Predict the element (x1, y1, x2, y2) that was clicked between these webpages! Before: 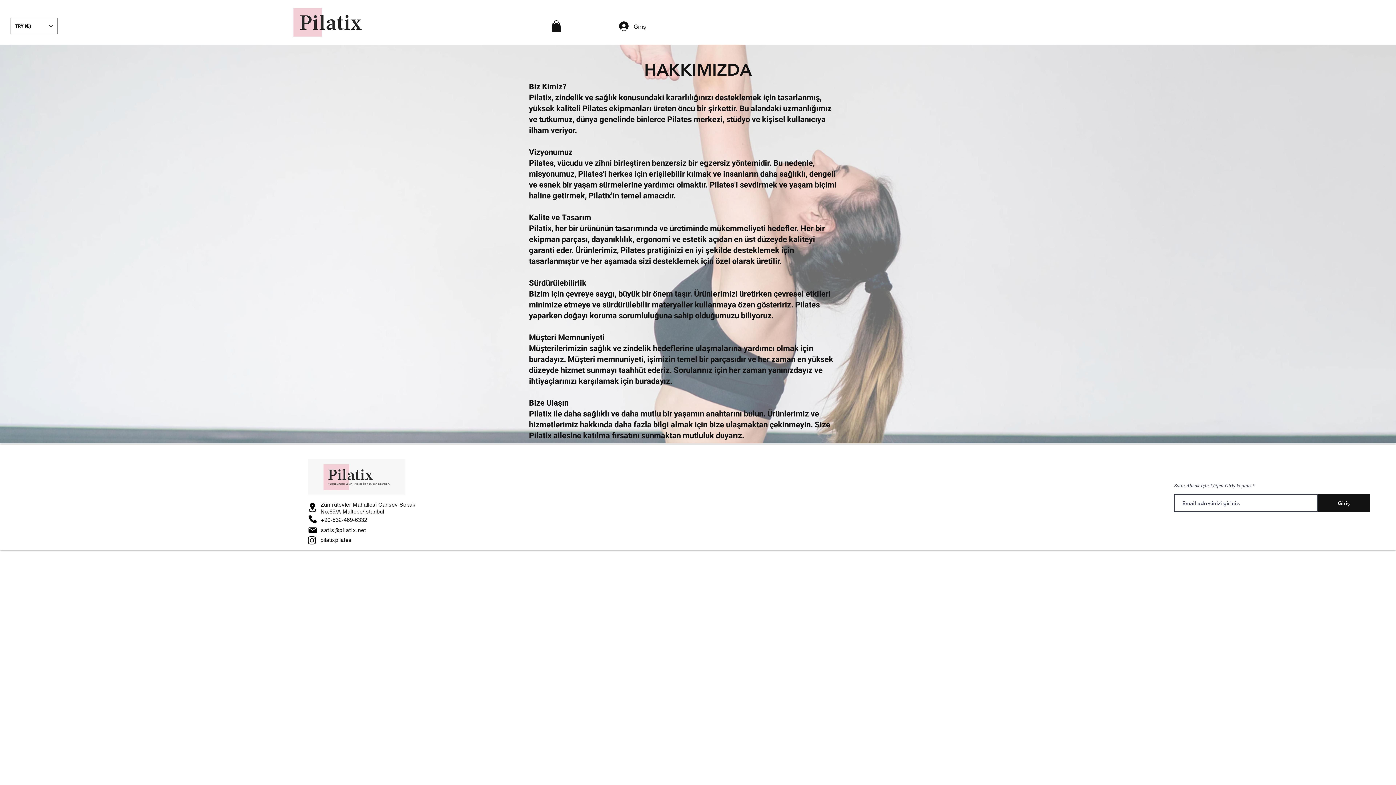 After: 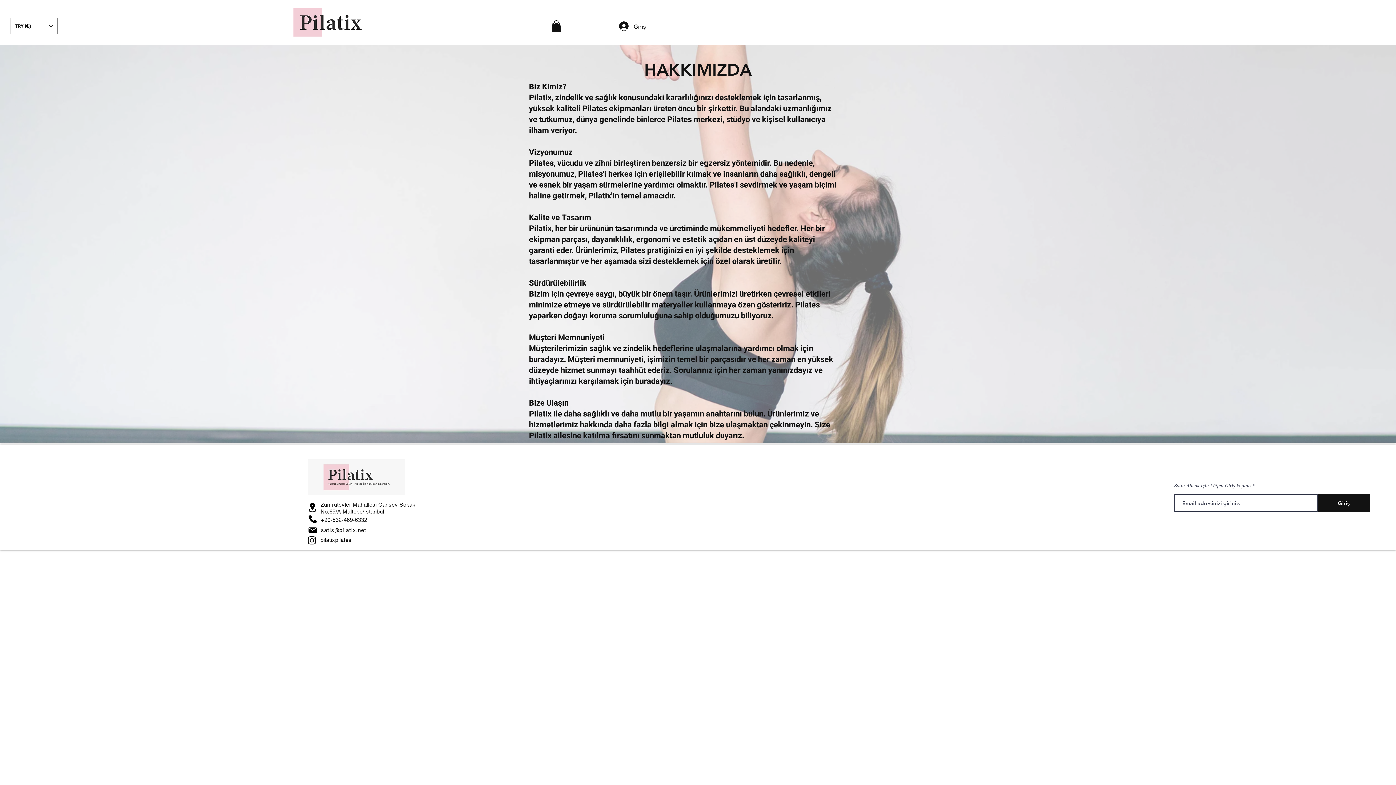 Action: label: satis@pilatix.net bbox: (321, 526, 366, 534)